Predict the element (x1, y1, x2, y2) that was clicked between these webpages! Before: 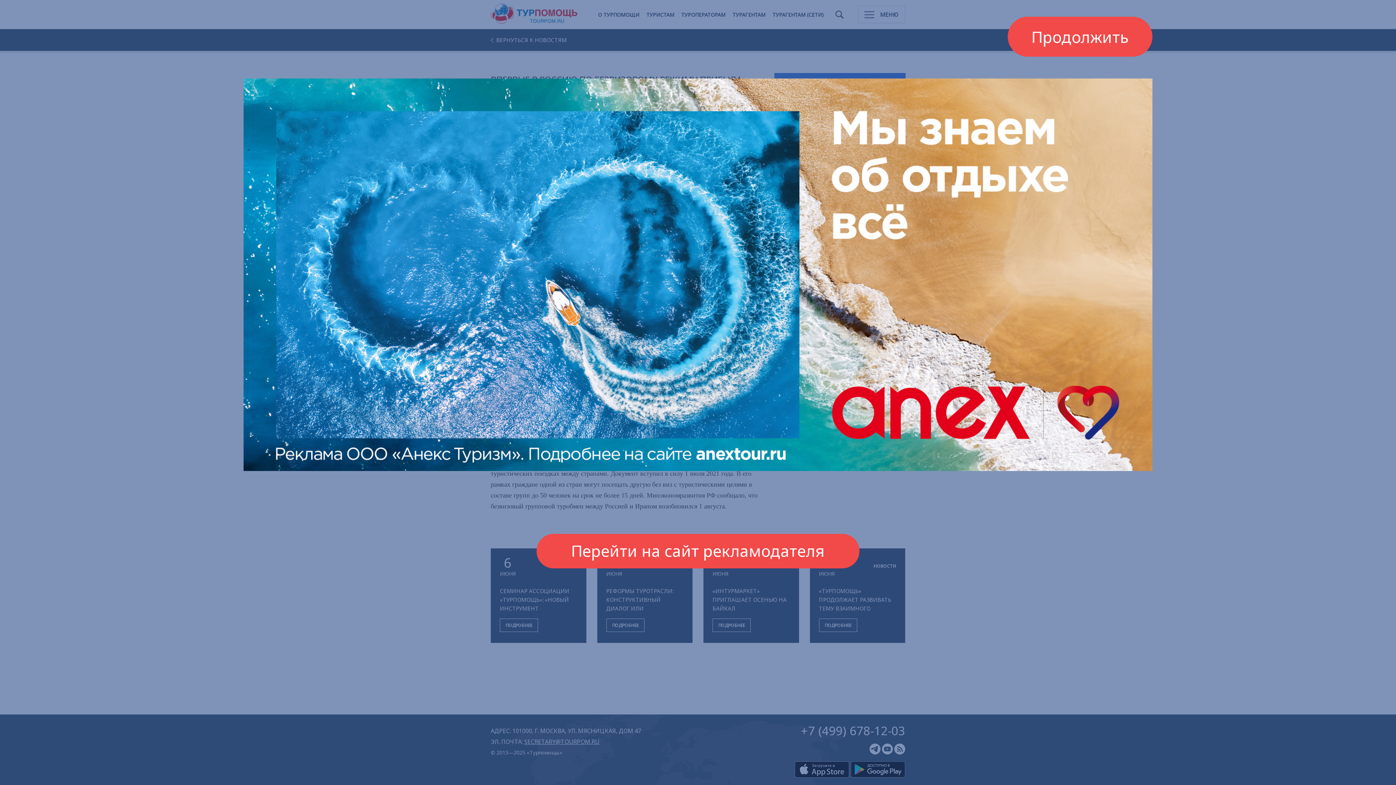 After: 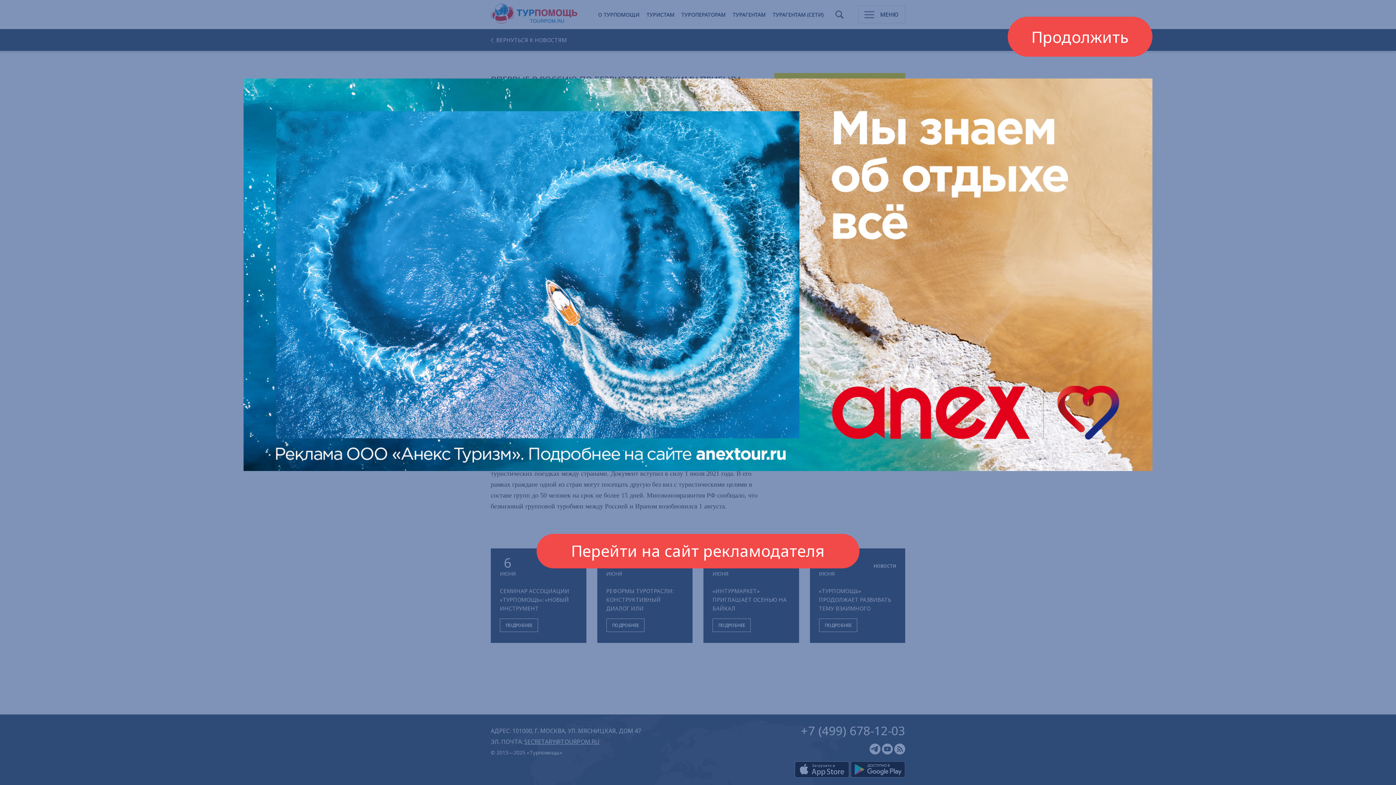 Action: bbox: (243, 262, 1152, 283)